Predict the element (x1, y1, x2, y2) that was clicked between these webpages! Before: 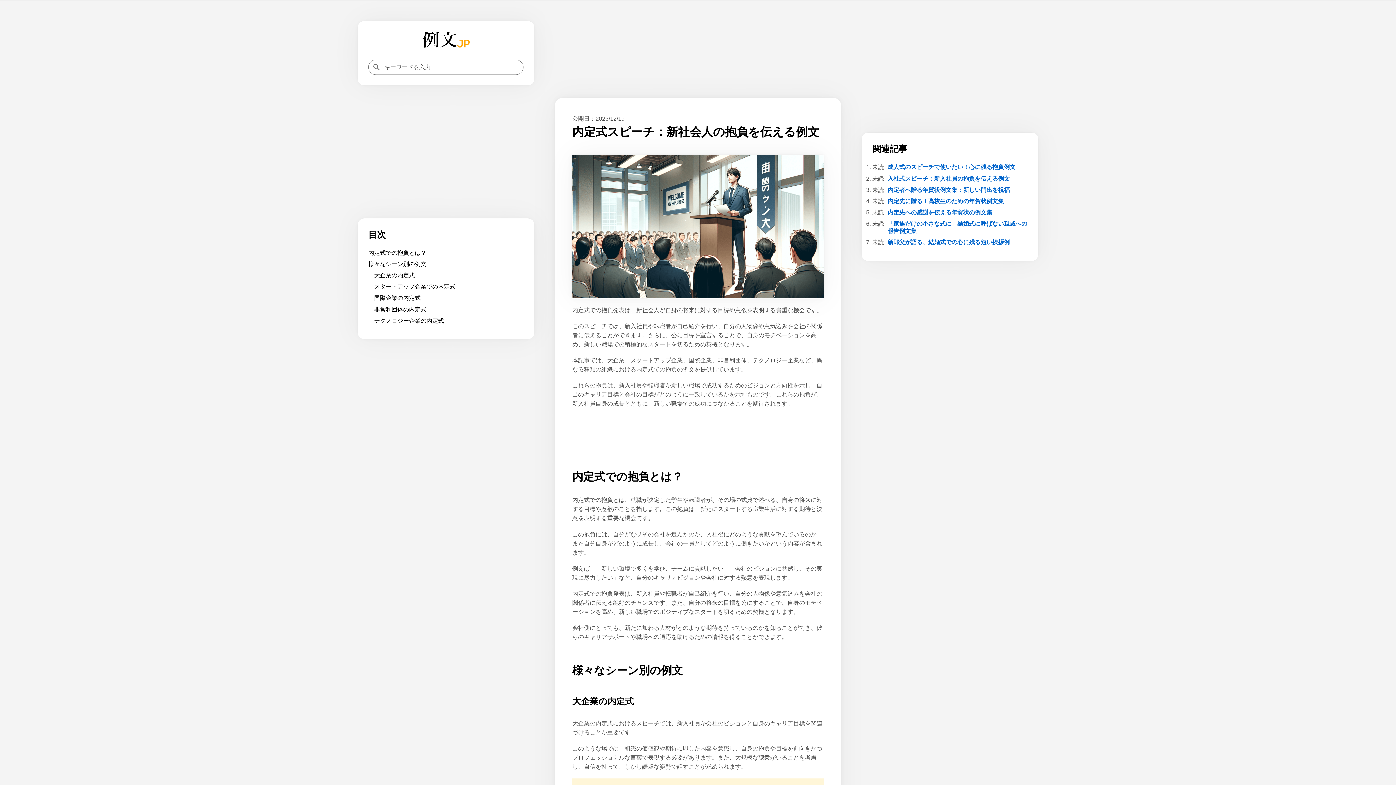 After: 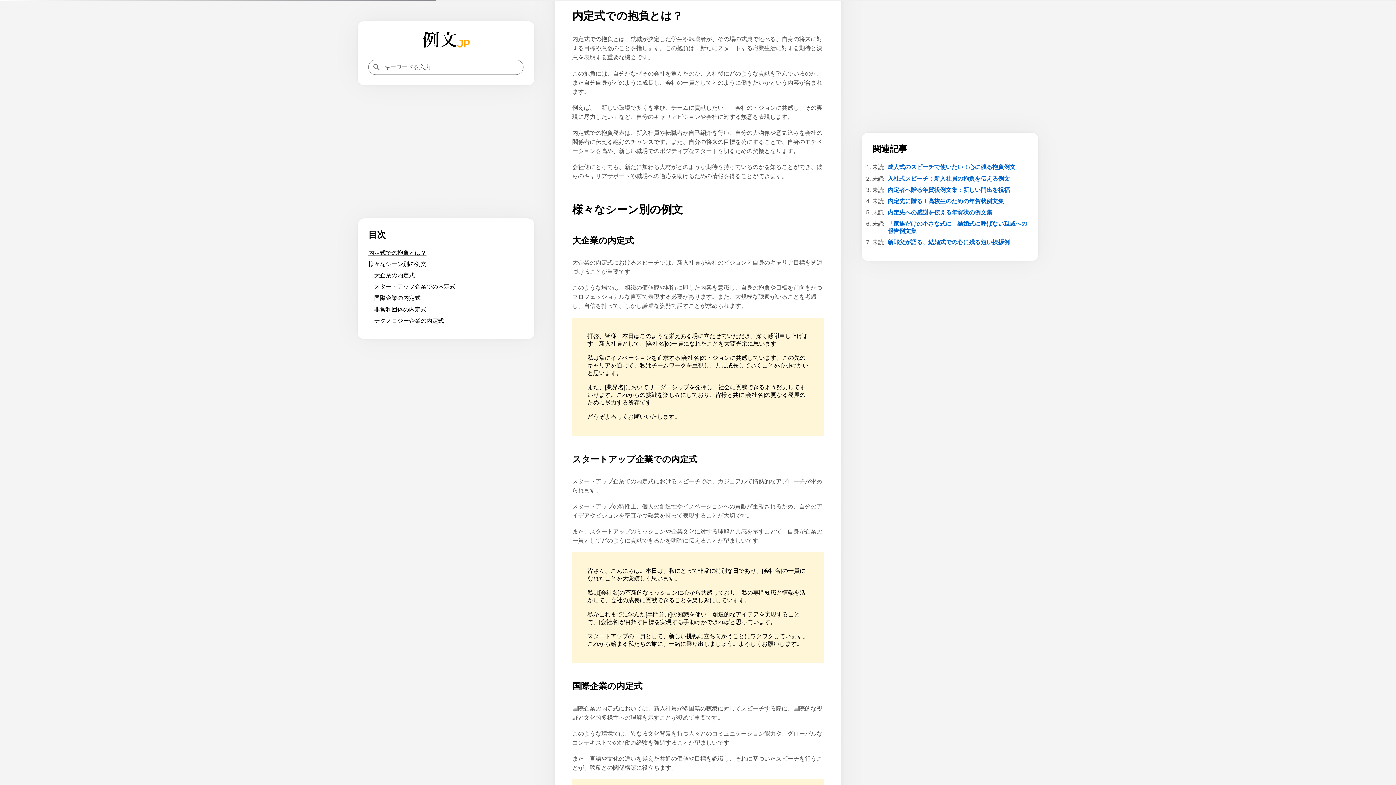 Action: label: 内定式での抱負とは？ bbox: (368, 249, 426, 255)